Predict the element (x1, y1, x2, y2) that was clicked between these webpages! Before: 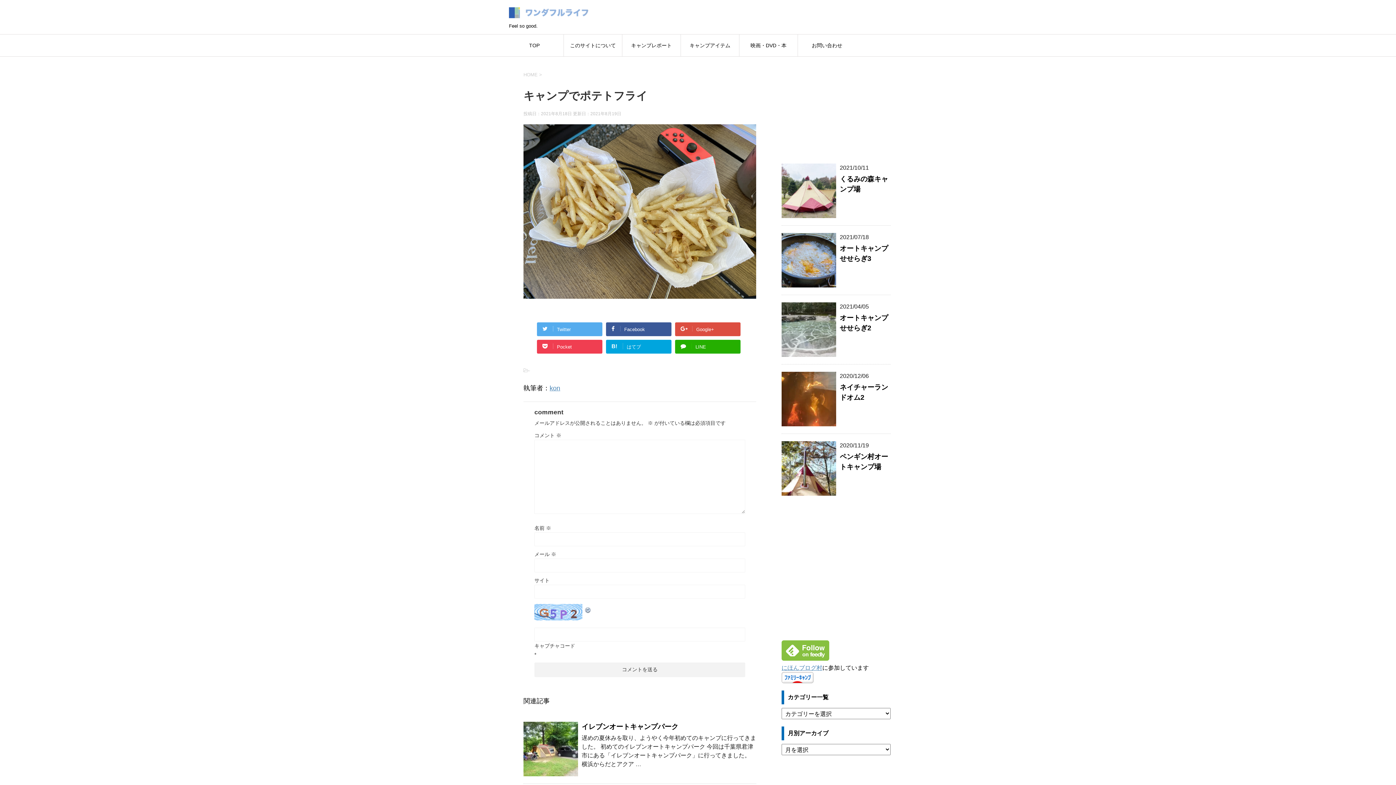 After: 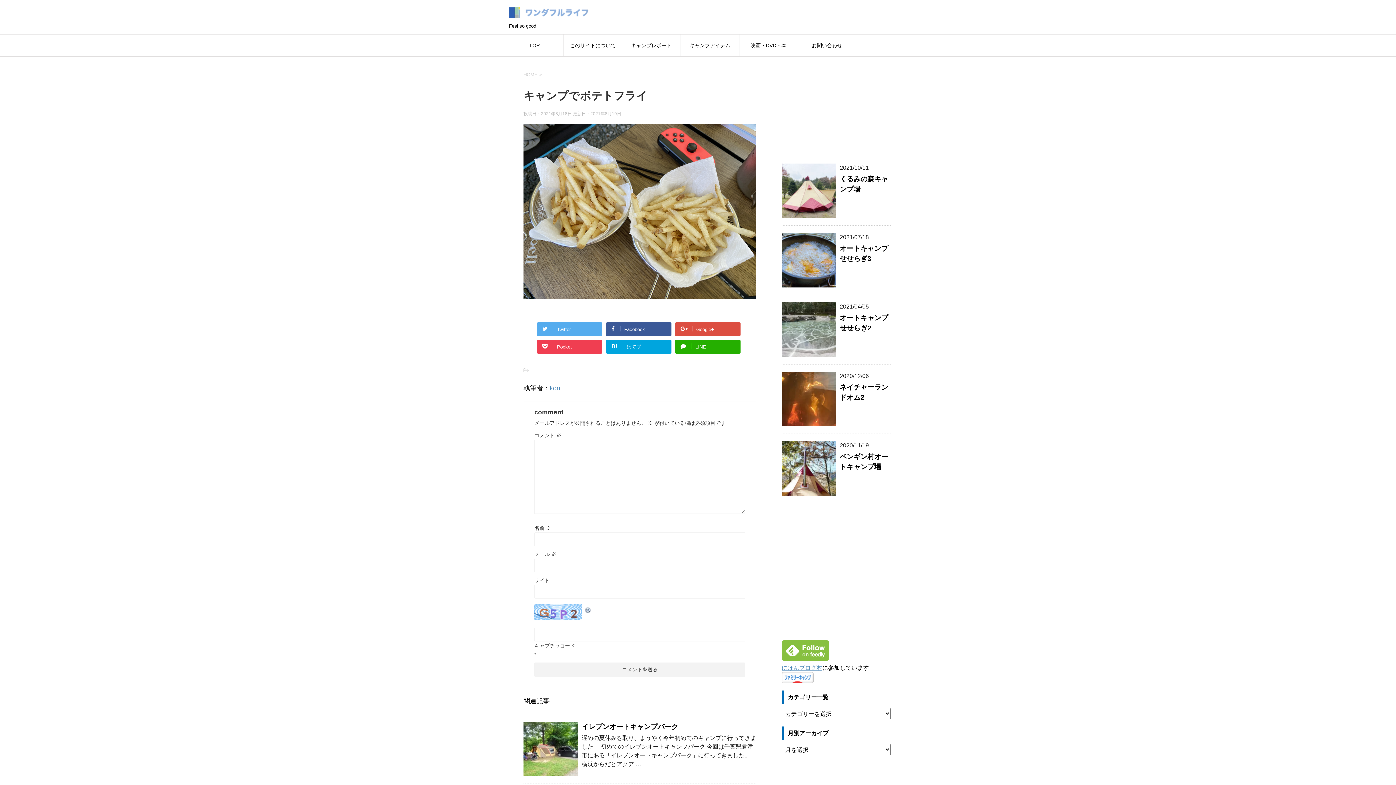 Action: bbox: (781, 677, 813, 683)